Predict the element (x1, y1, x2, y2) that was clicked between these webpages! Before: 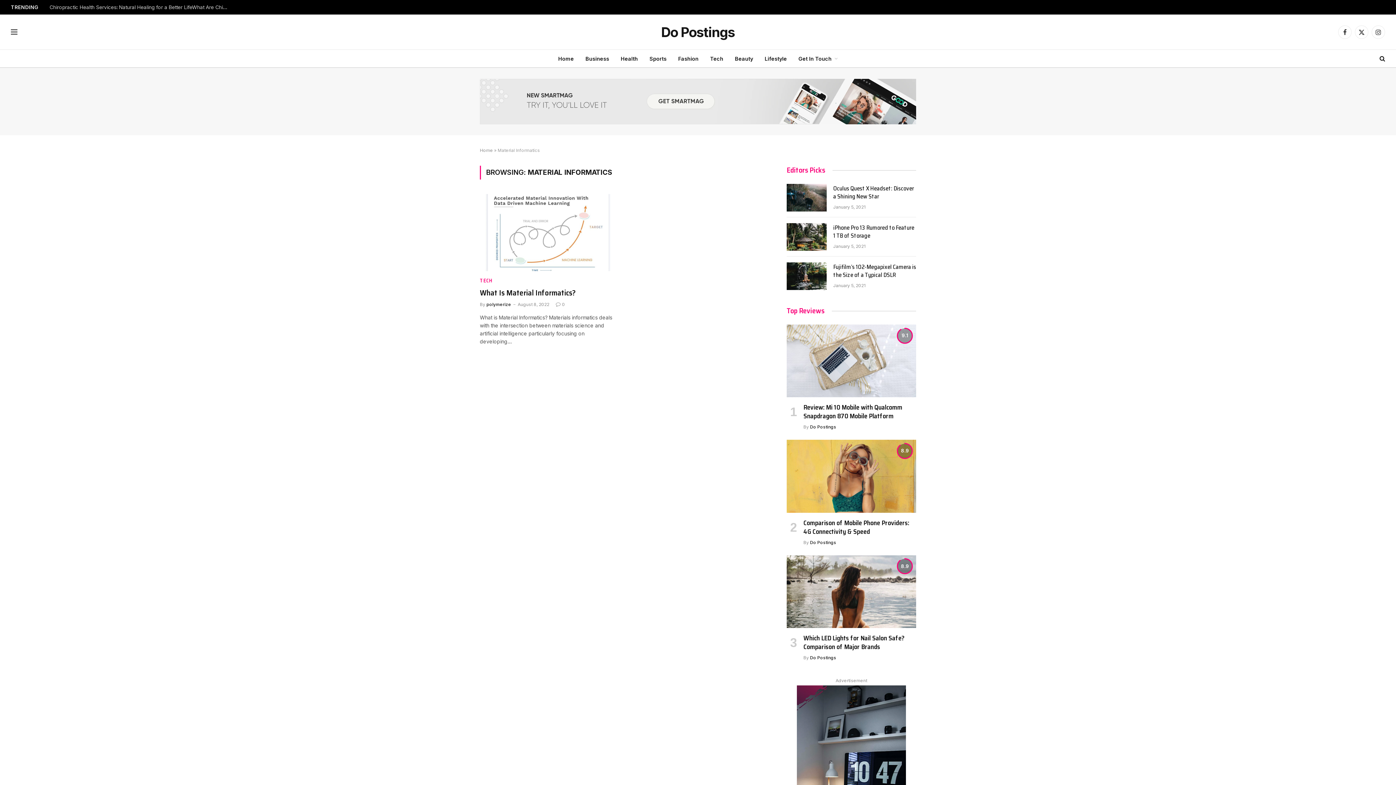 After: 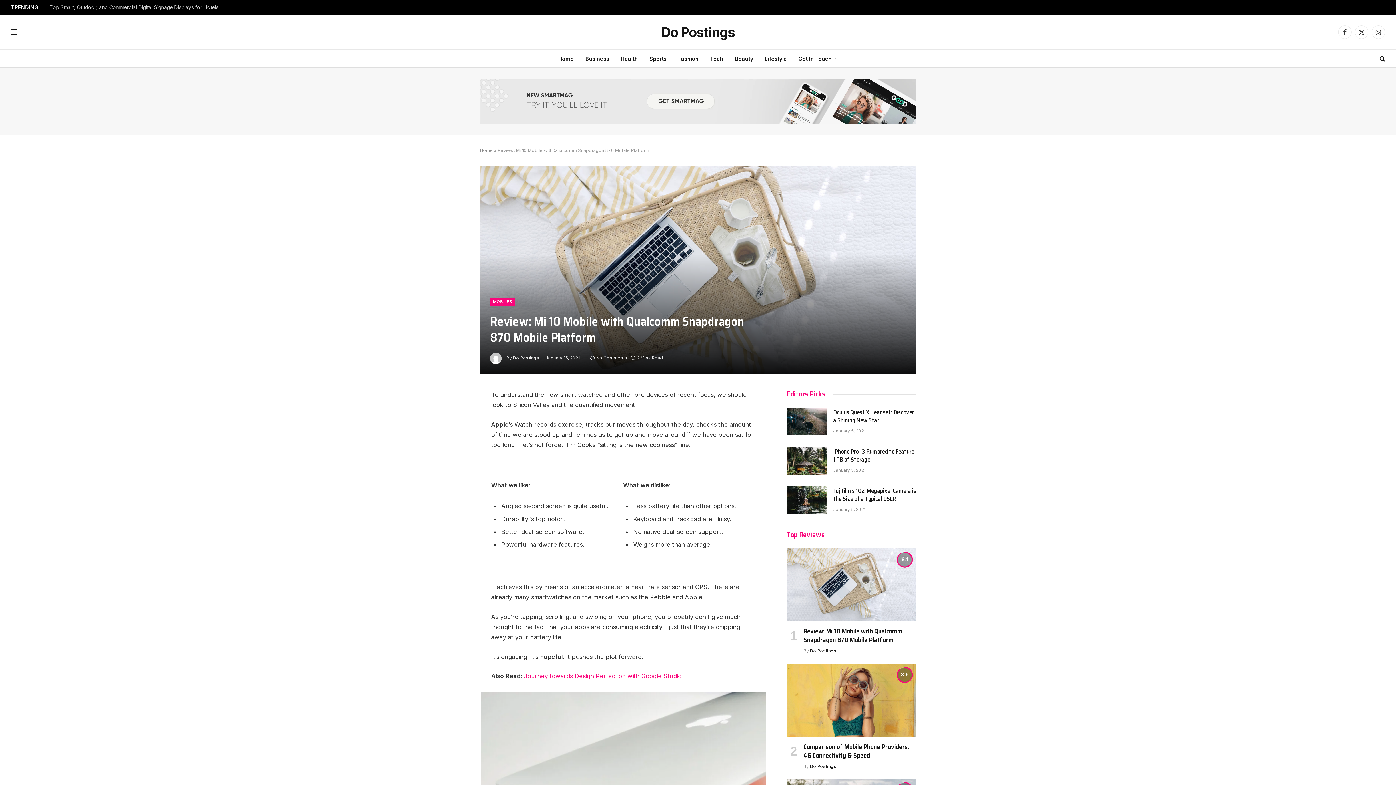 Action: bbox: (803, 403, 916, 420) label: Review: Mi 10 Mobile with Qualcomm Snapdragon 870 Mobile Platform